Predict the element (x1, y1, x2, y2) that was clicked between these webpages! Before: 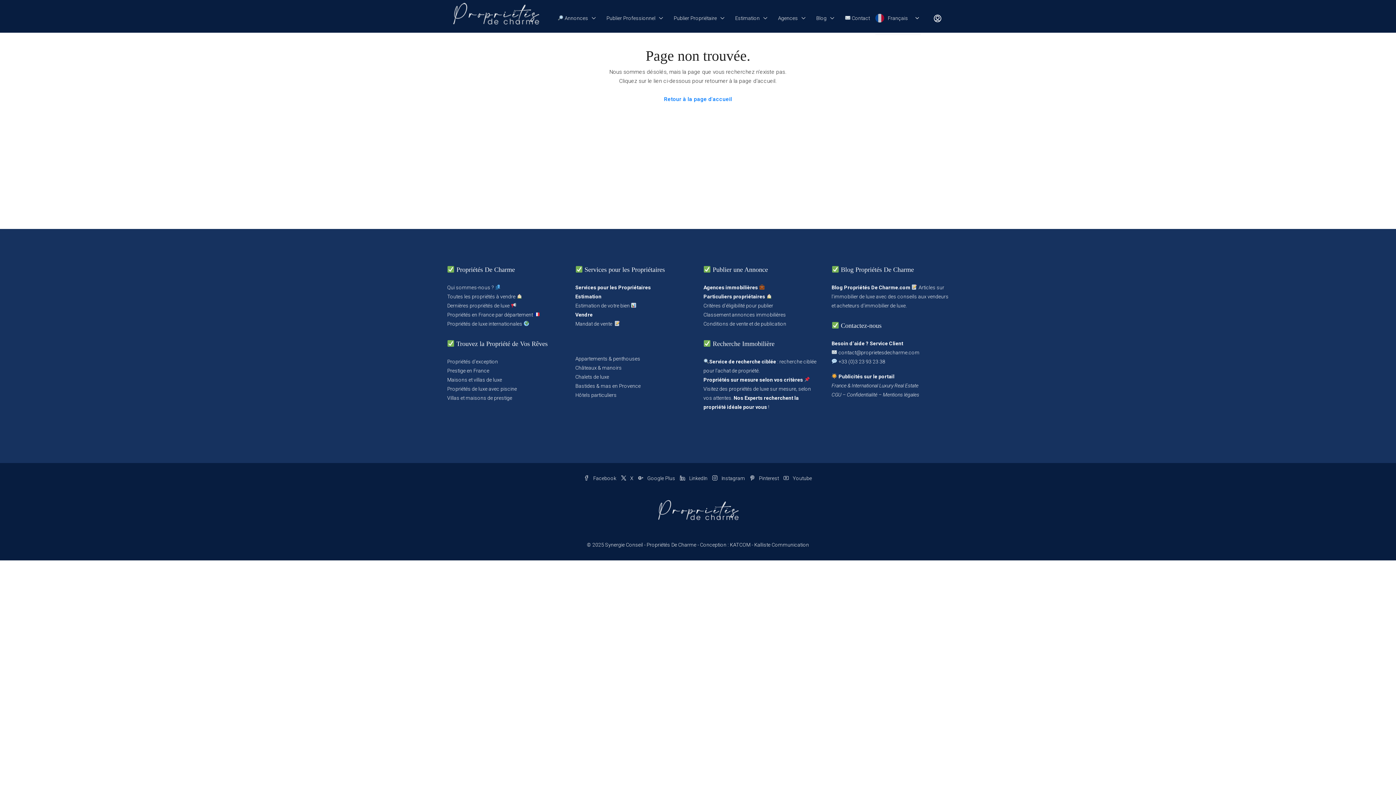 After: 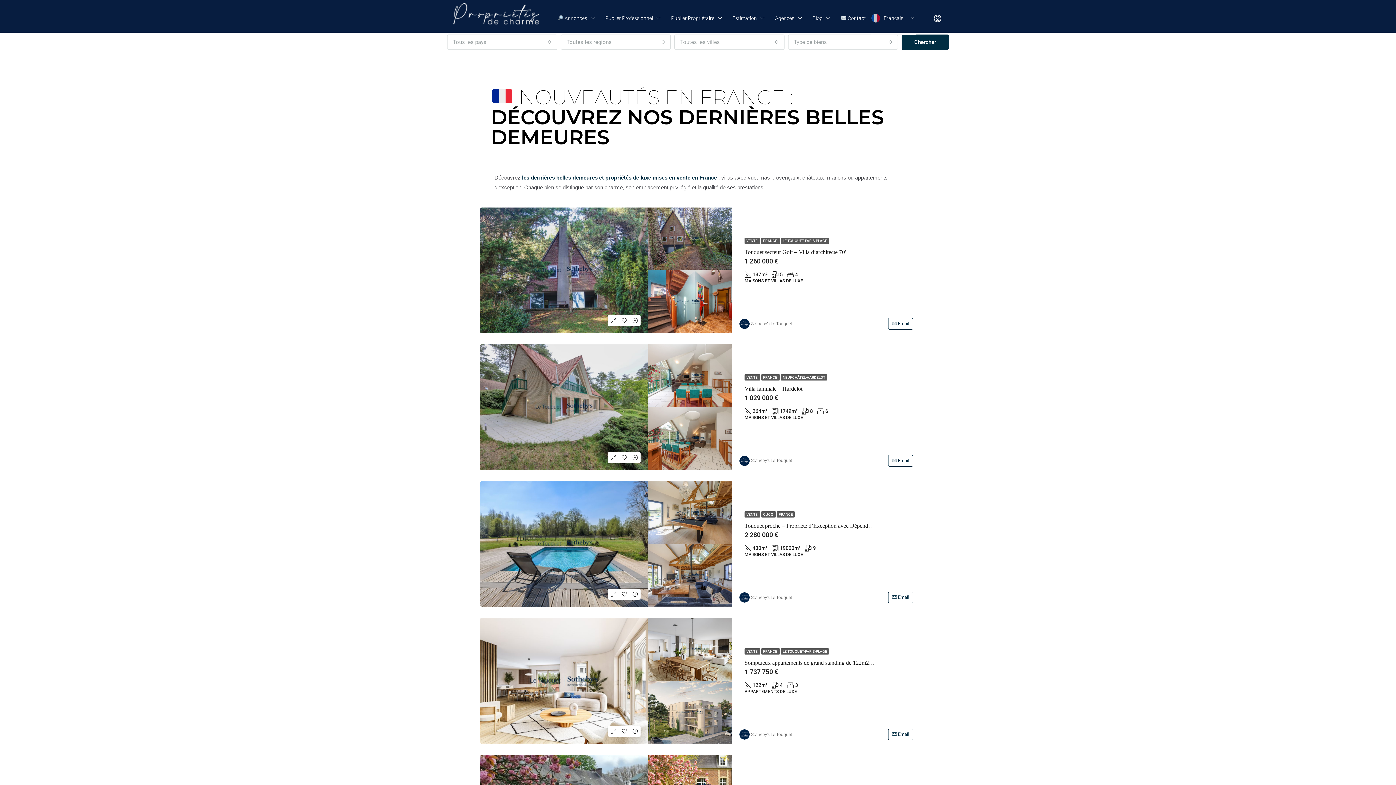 Action: bbox: (447, 302, 510, 308) label: Dernières propriétés de luxe 